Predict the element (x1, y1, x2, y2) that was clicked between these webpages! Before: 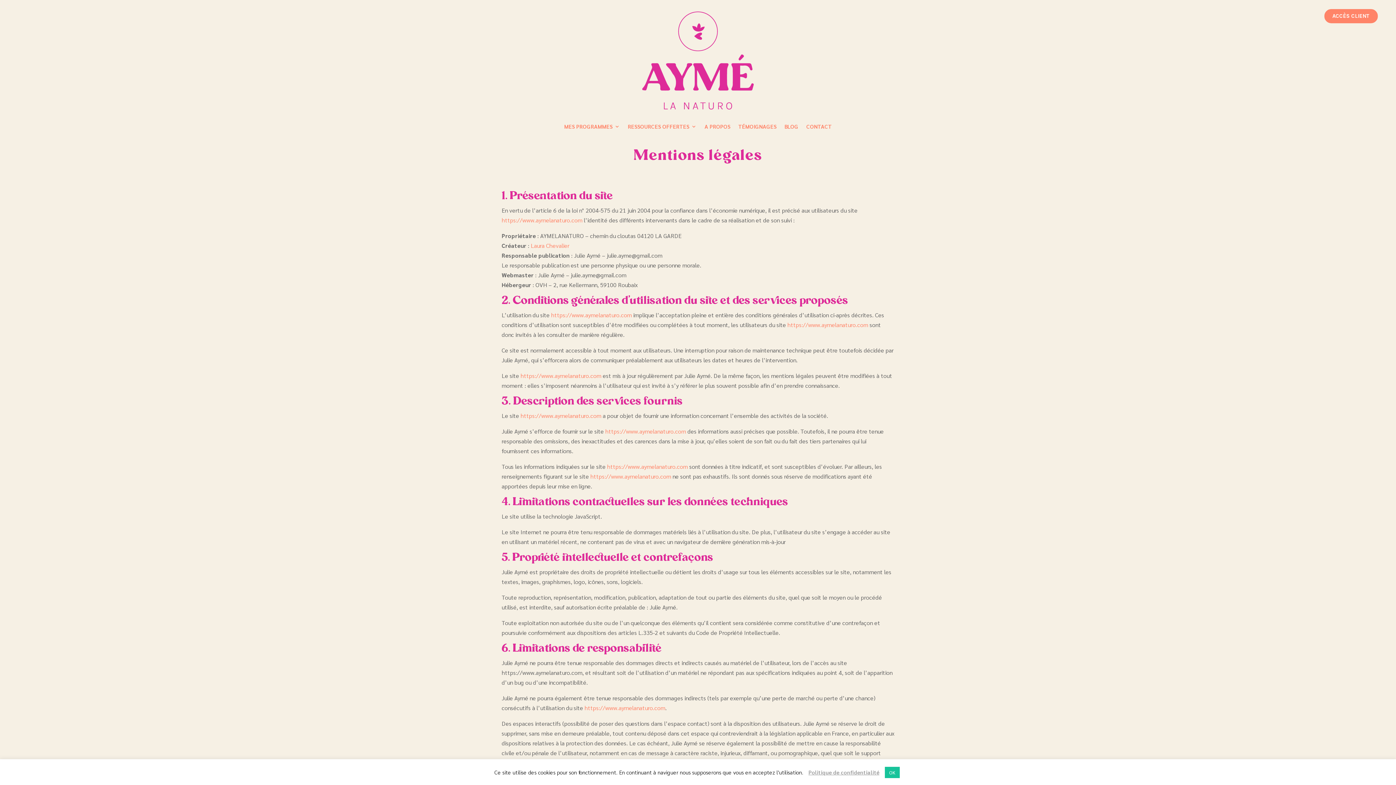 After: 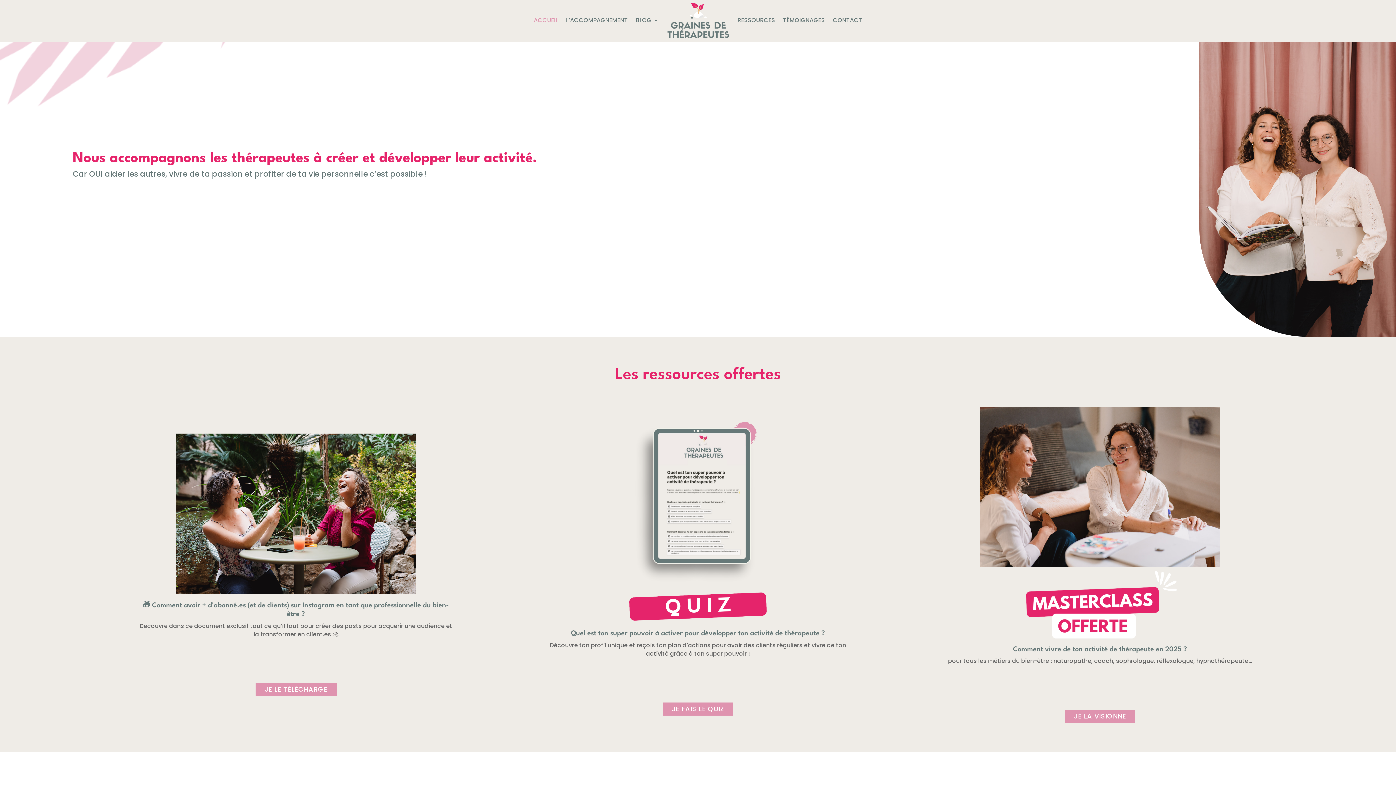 Action: label: Laura Chevalier bbox: (530, 241, 569, 249)